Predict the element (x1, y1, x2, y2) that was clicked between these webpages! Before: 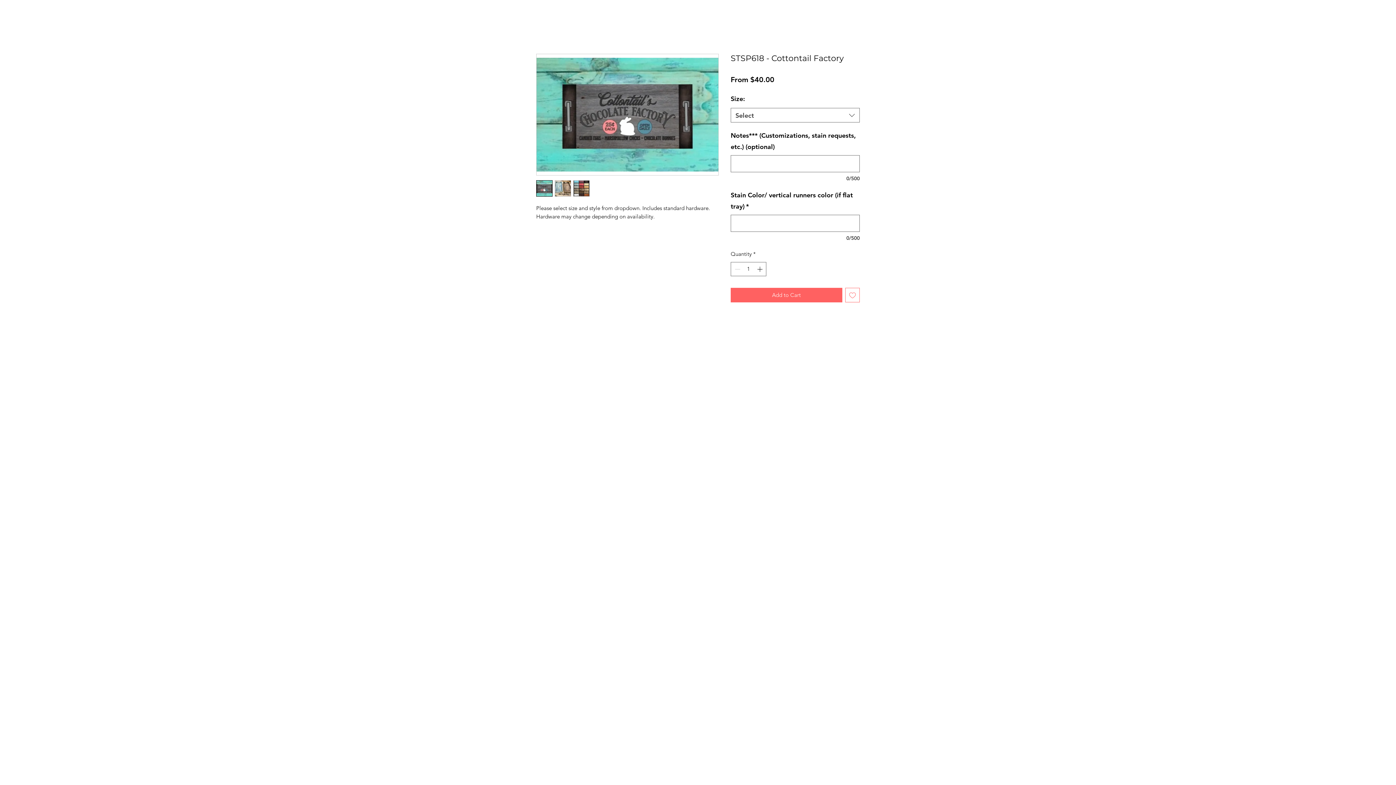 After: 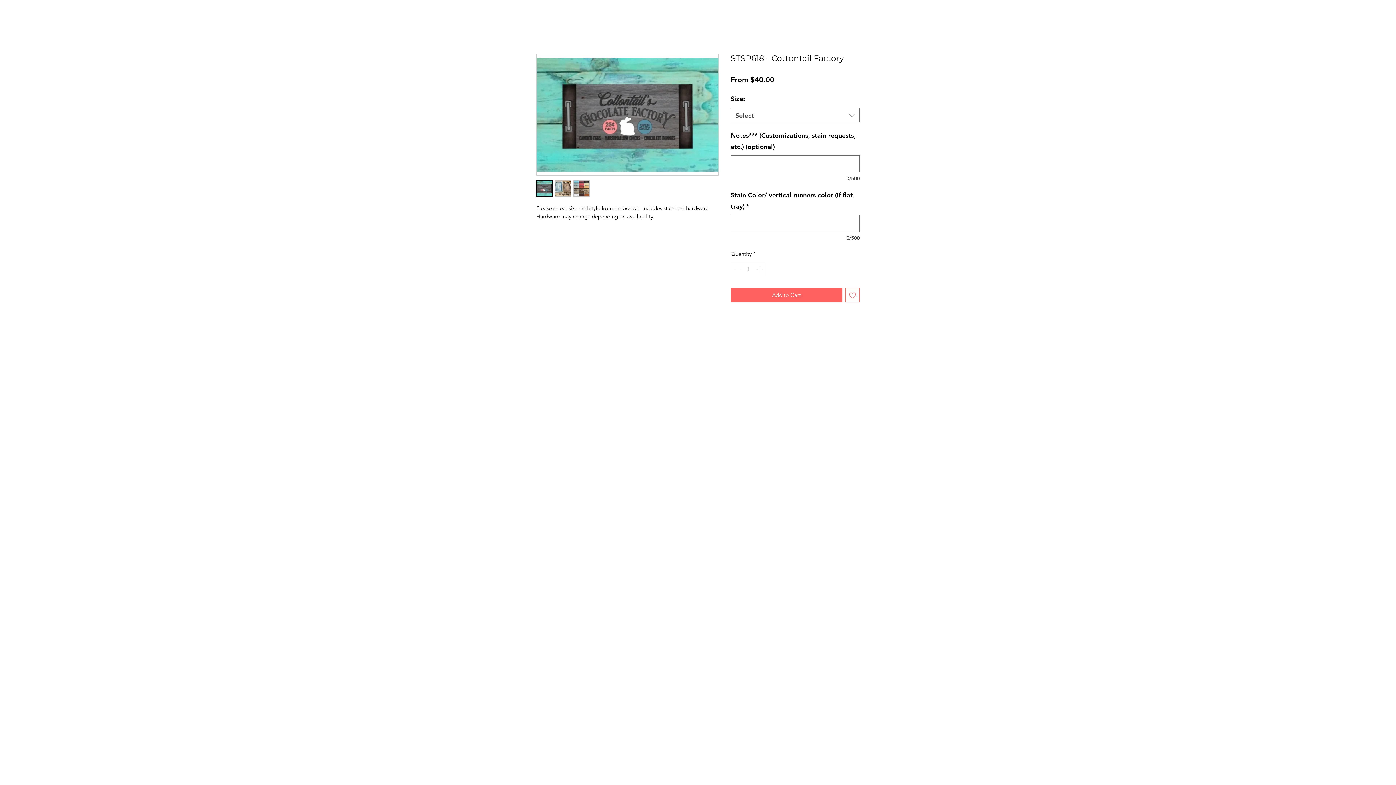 Action: label: Increment bbox: (755, 262, 765, 275)